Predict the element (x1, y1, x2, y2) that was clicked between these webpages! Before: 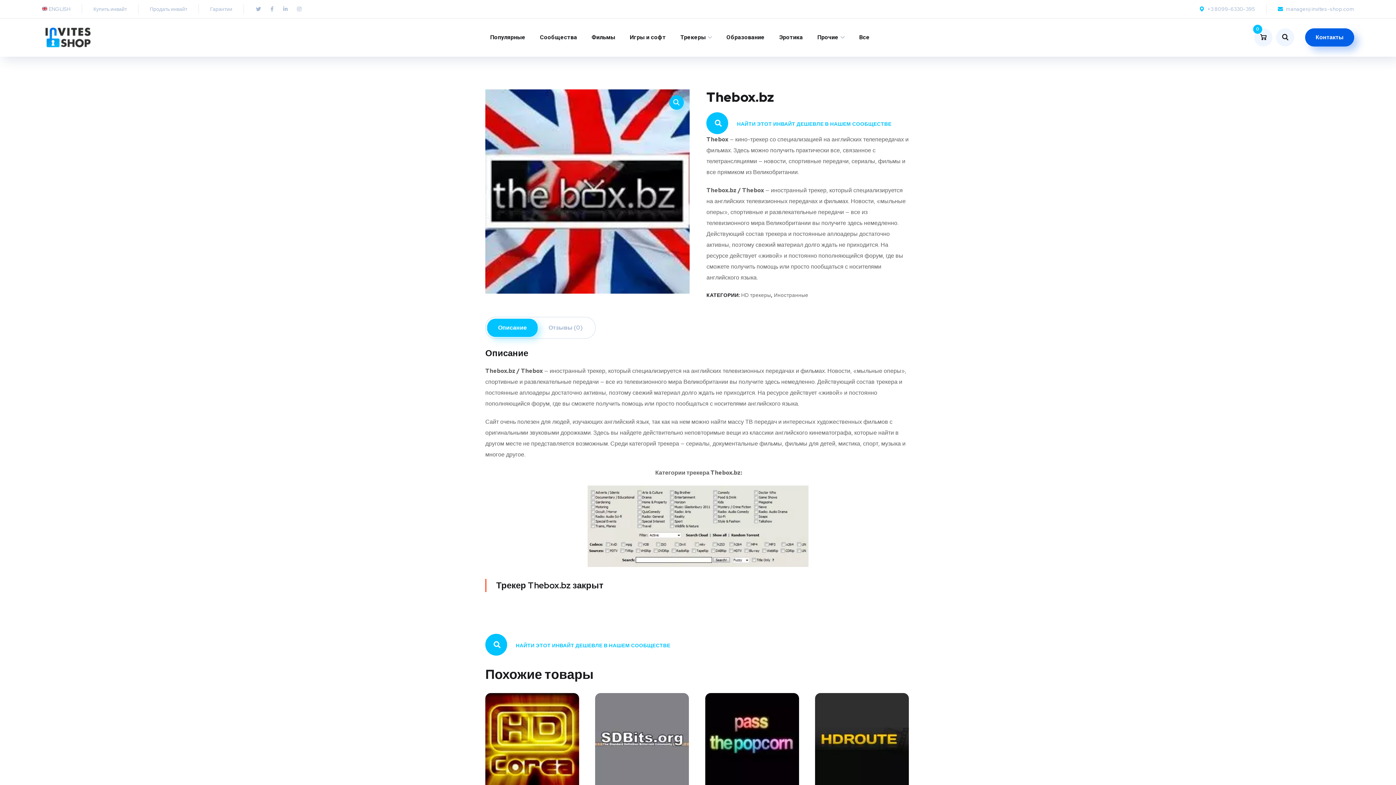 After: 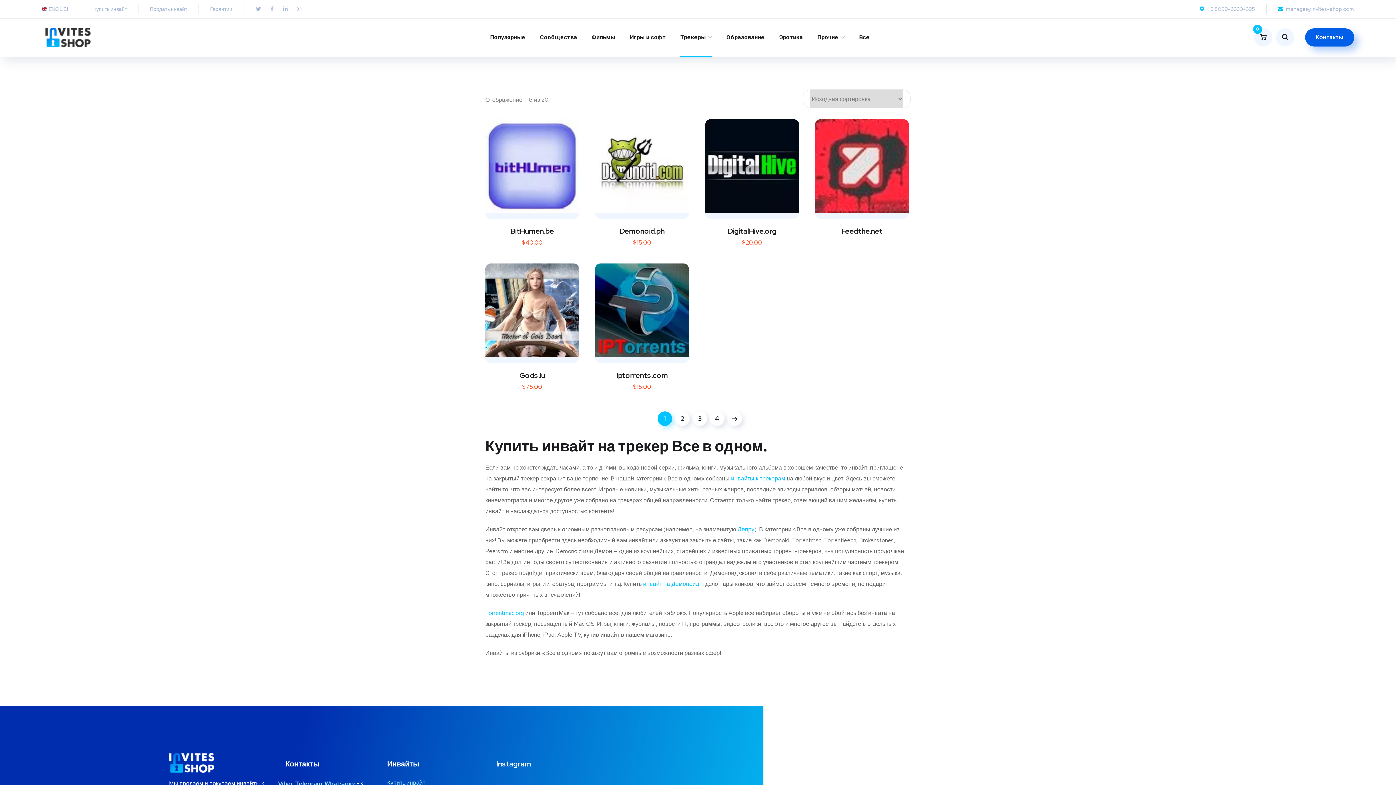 Action: bbox: (680, 26, 712, 48) label: Трекеры